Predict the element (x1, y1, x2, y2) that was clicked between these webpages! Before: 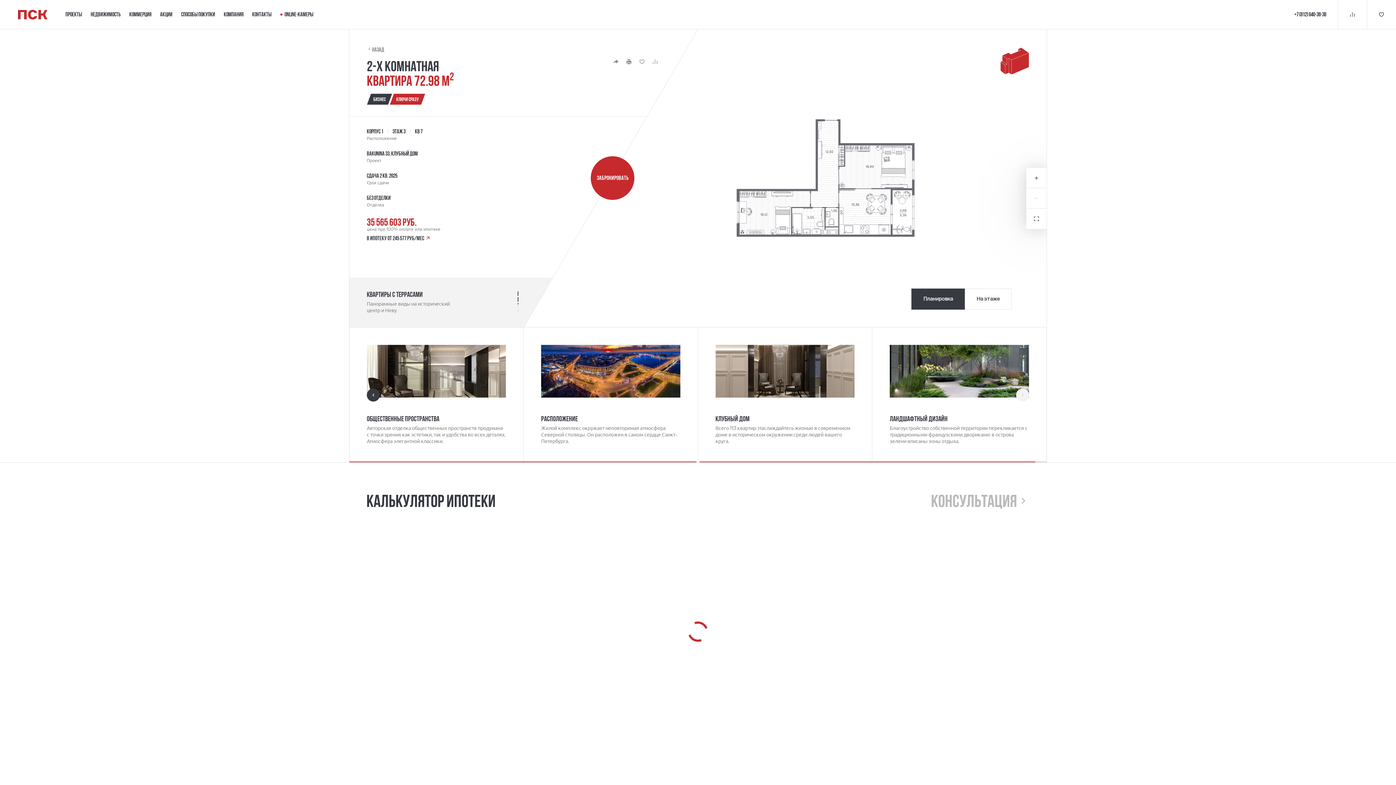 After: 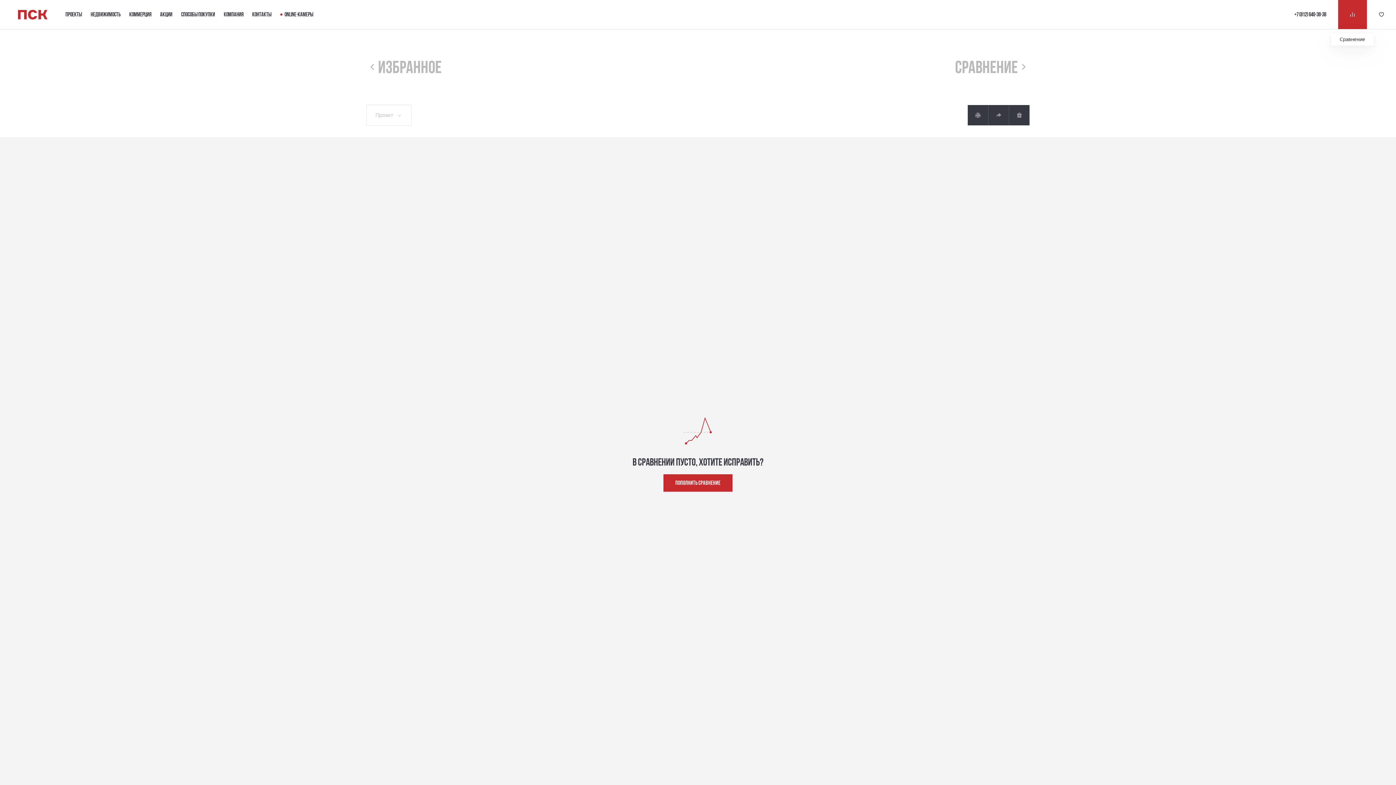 Action: bbox: (1338, 0, 1367, 29)